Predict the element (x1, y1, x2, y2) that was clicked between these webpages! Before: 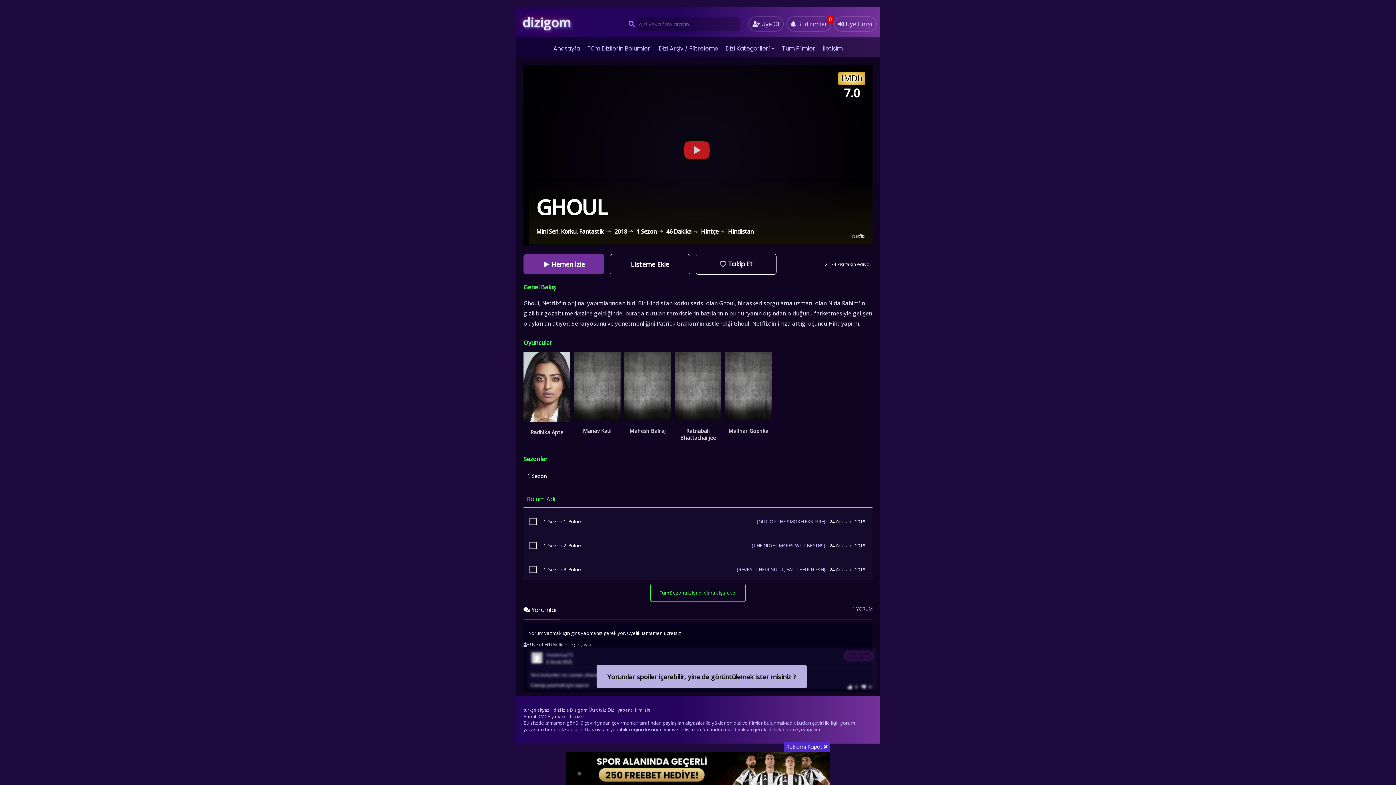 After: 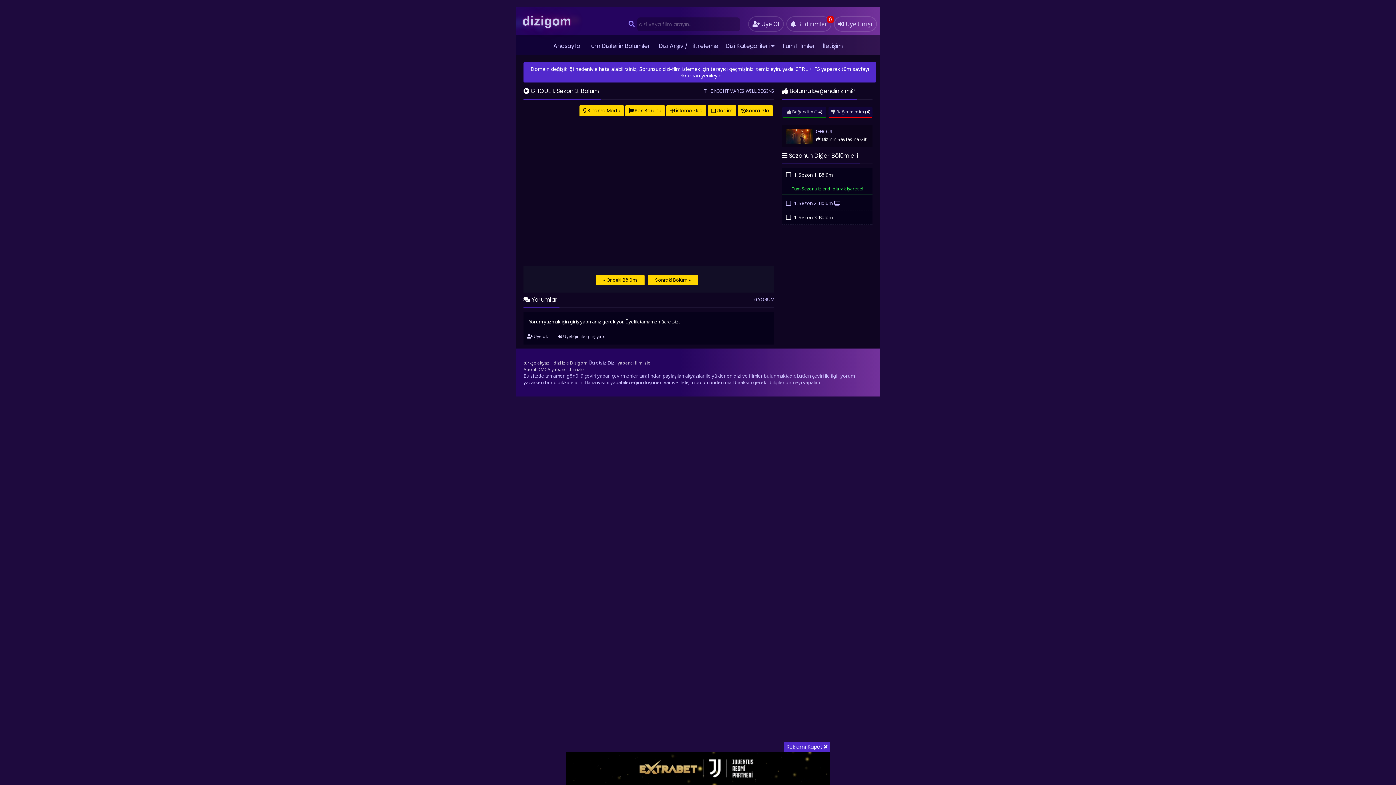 Action: bbox: (523, 535, 872, 555) label: 1. Sezon 2. Bölüm
(THE NIGHTMARES WILL BEGINS)
24 Ağustos 2018